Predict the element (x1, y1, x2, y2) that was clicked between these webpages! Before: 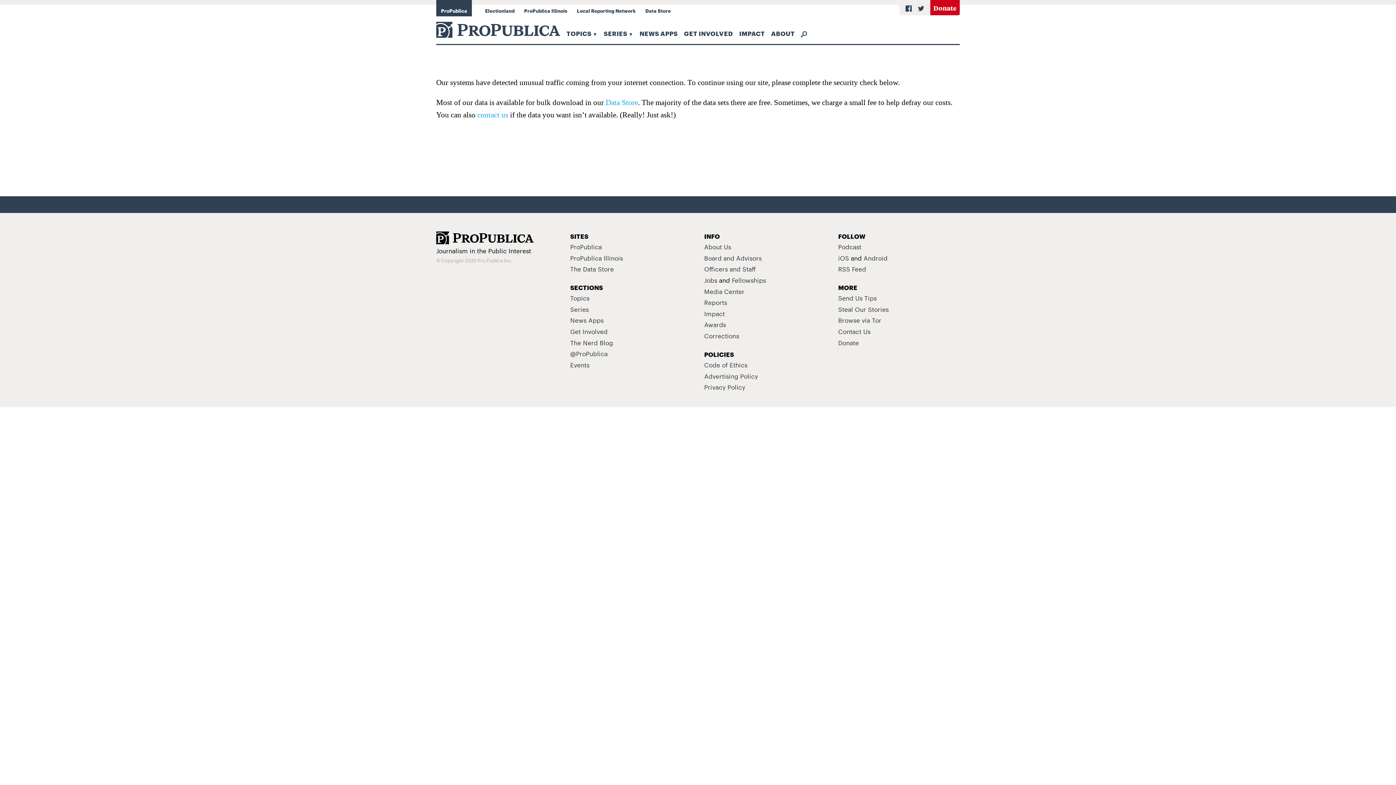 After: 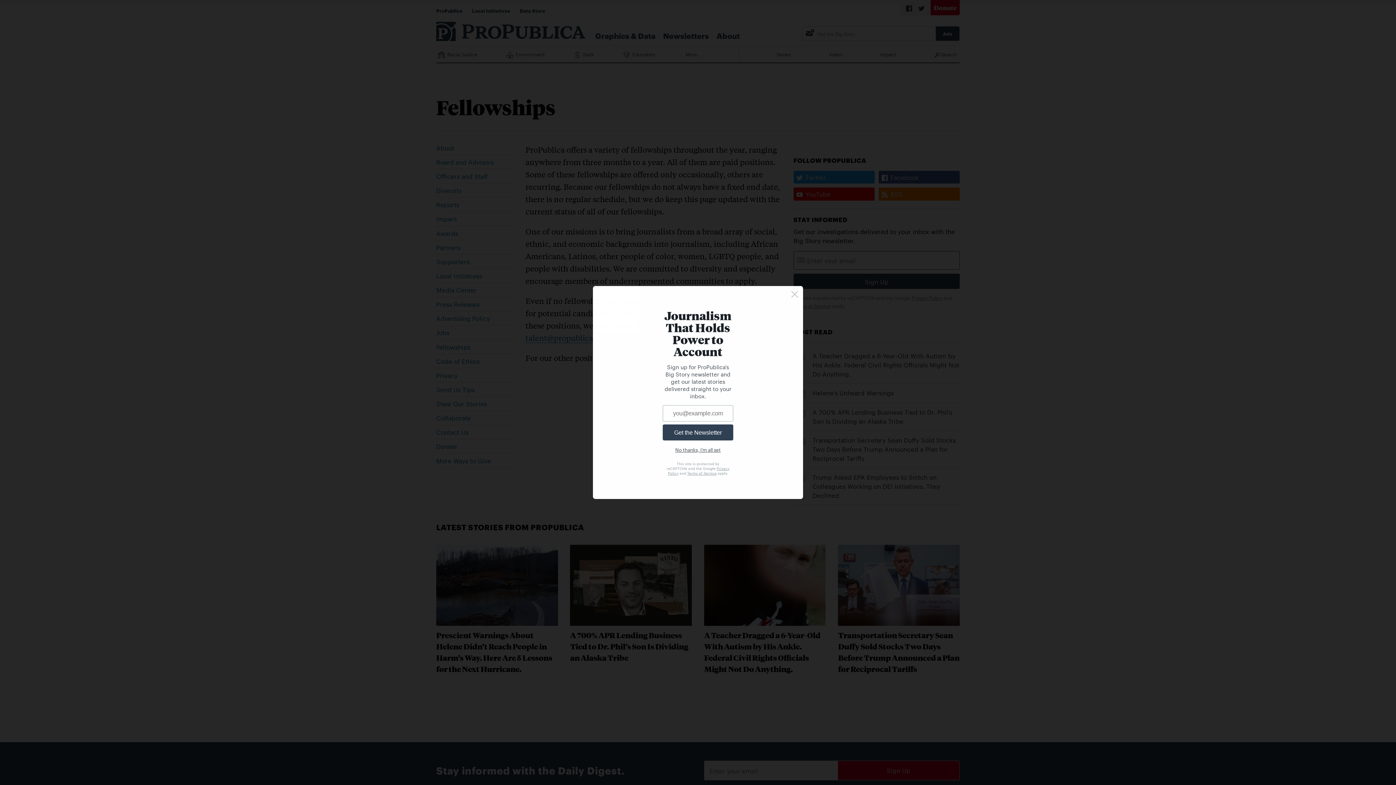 Action: bbox: (731, 275, 766, 284) label: Fellowships